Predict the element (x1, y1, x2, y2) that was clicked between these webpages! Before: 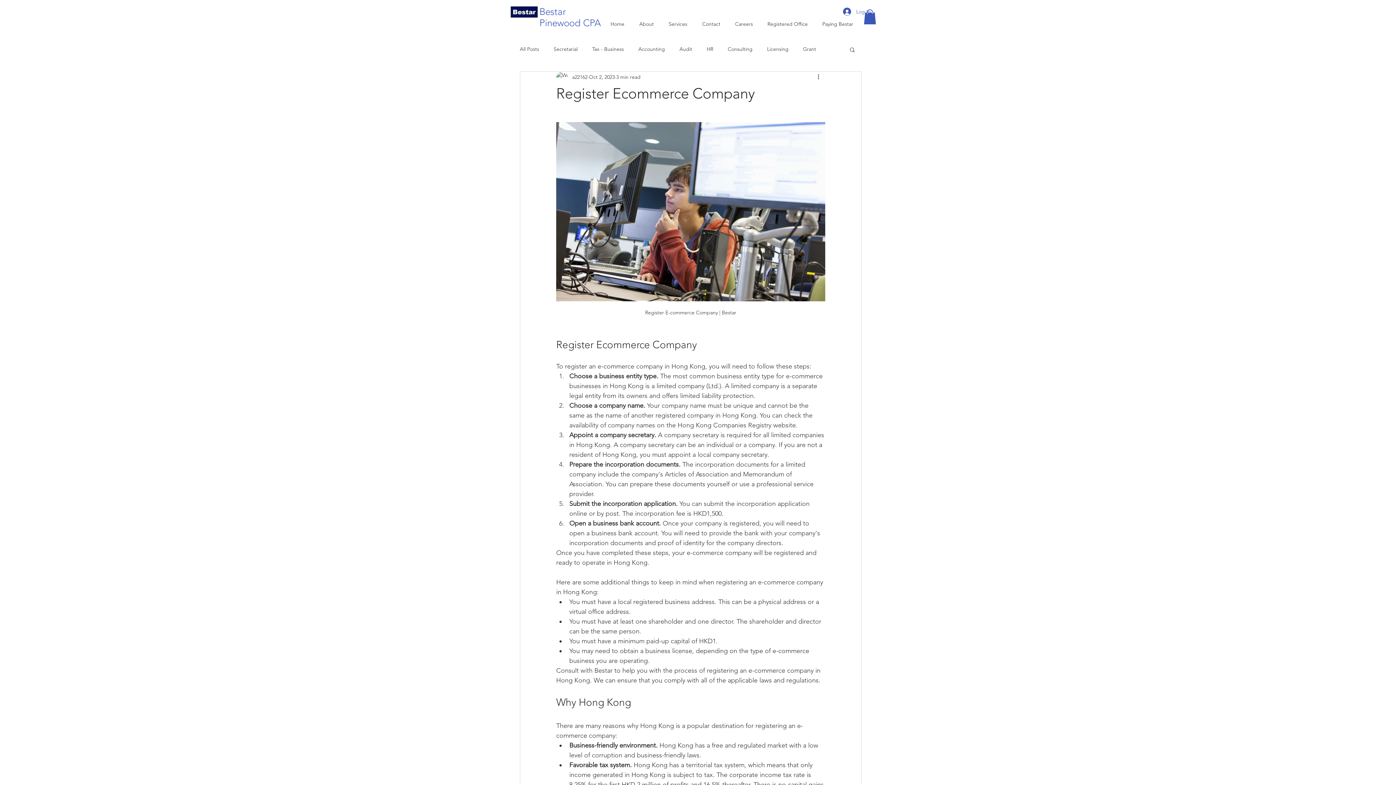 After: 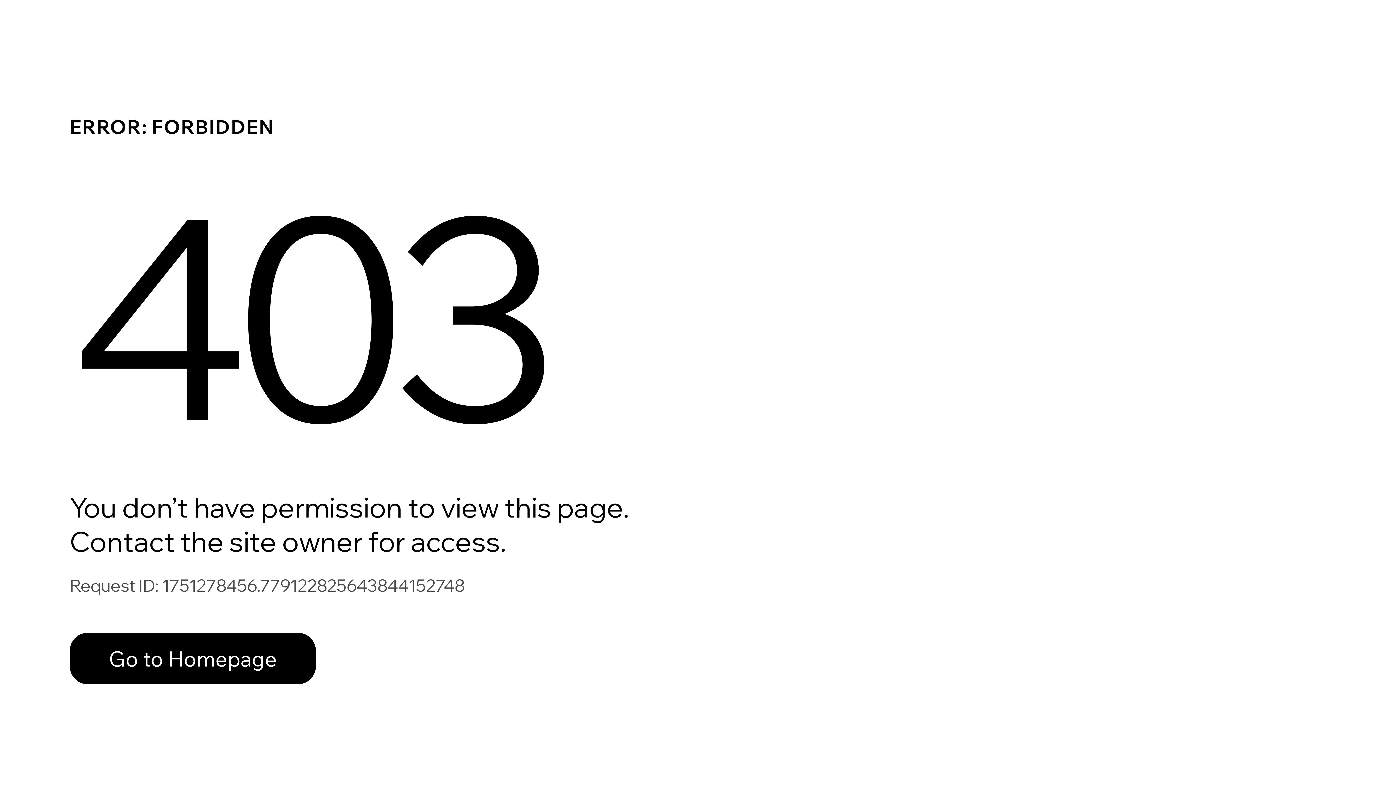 Action: bbox: (572, 73, 587, 81) label: a22162